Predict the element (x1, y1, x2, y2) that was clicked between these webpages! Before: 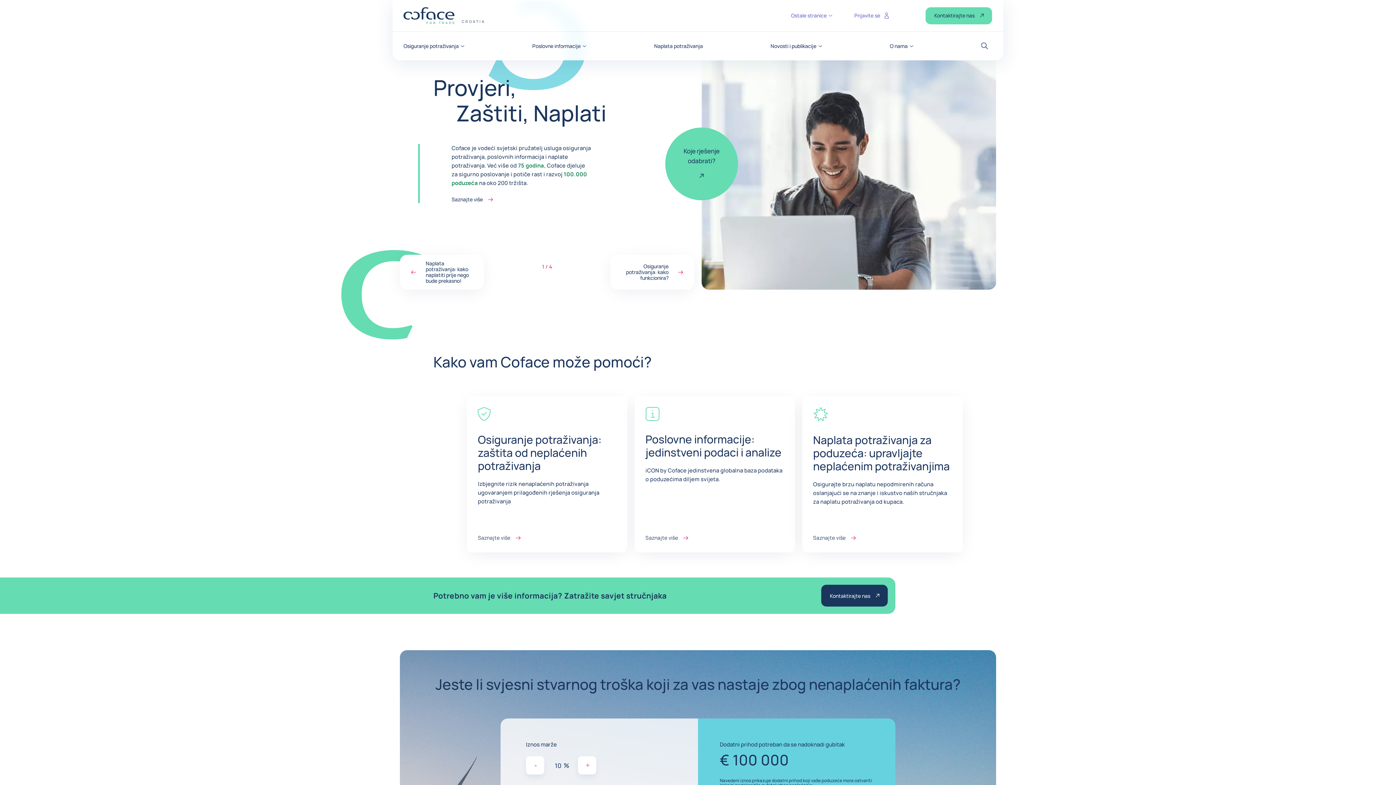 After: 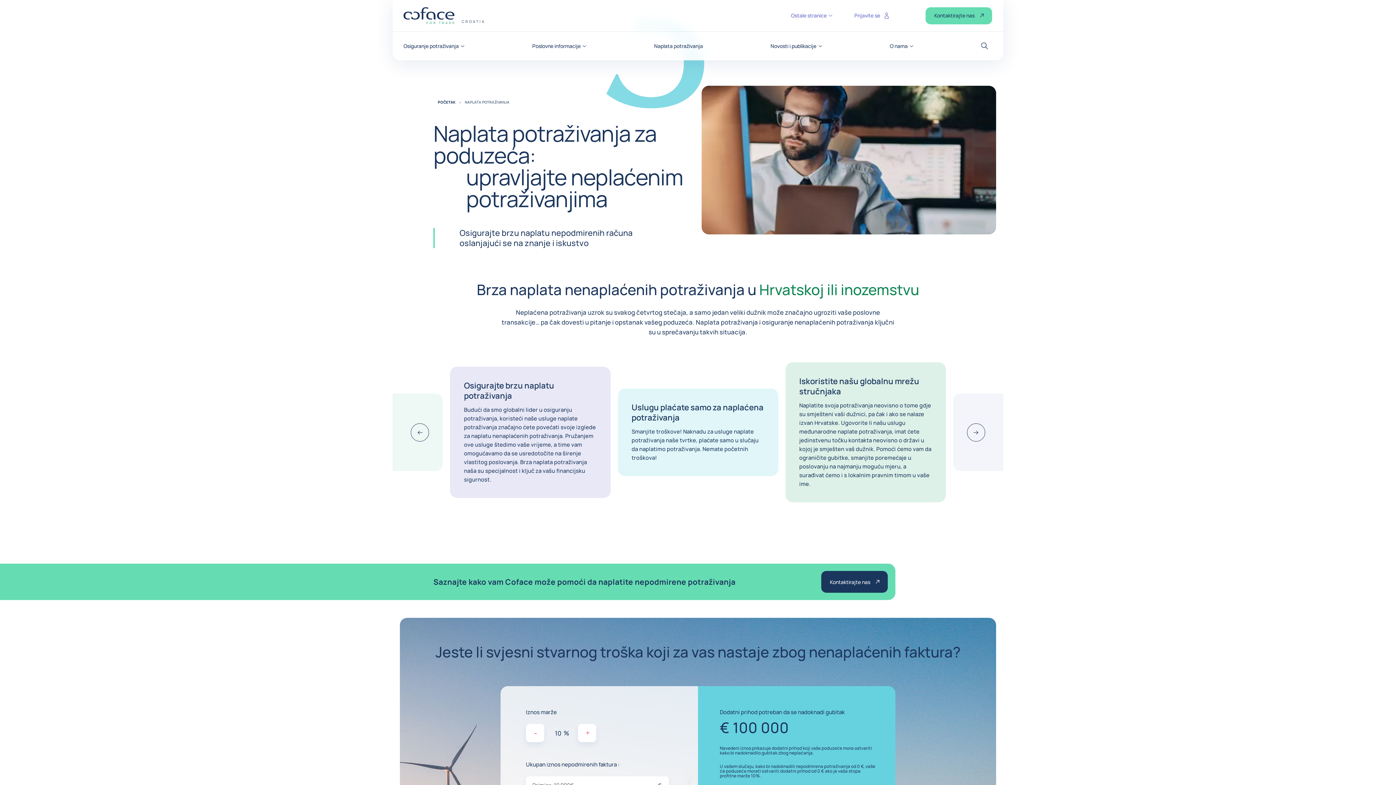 Action: bbox: (654, 43, 703, 48) label: Naplata potraživanja